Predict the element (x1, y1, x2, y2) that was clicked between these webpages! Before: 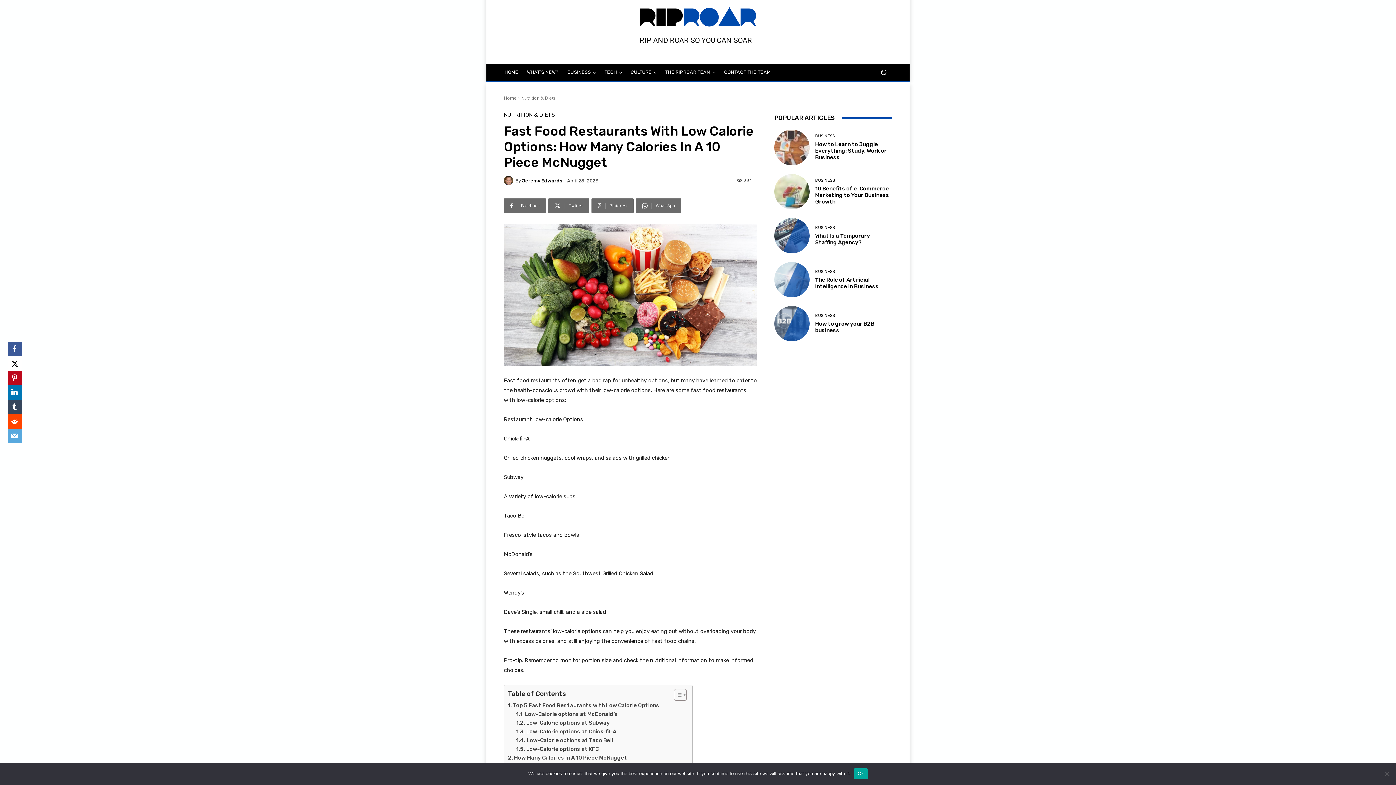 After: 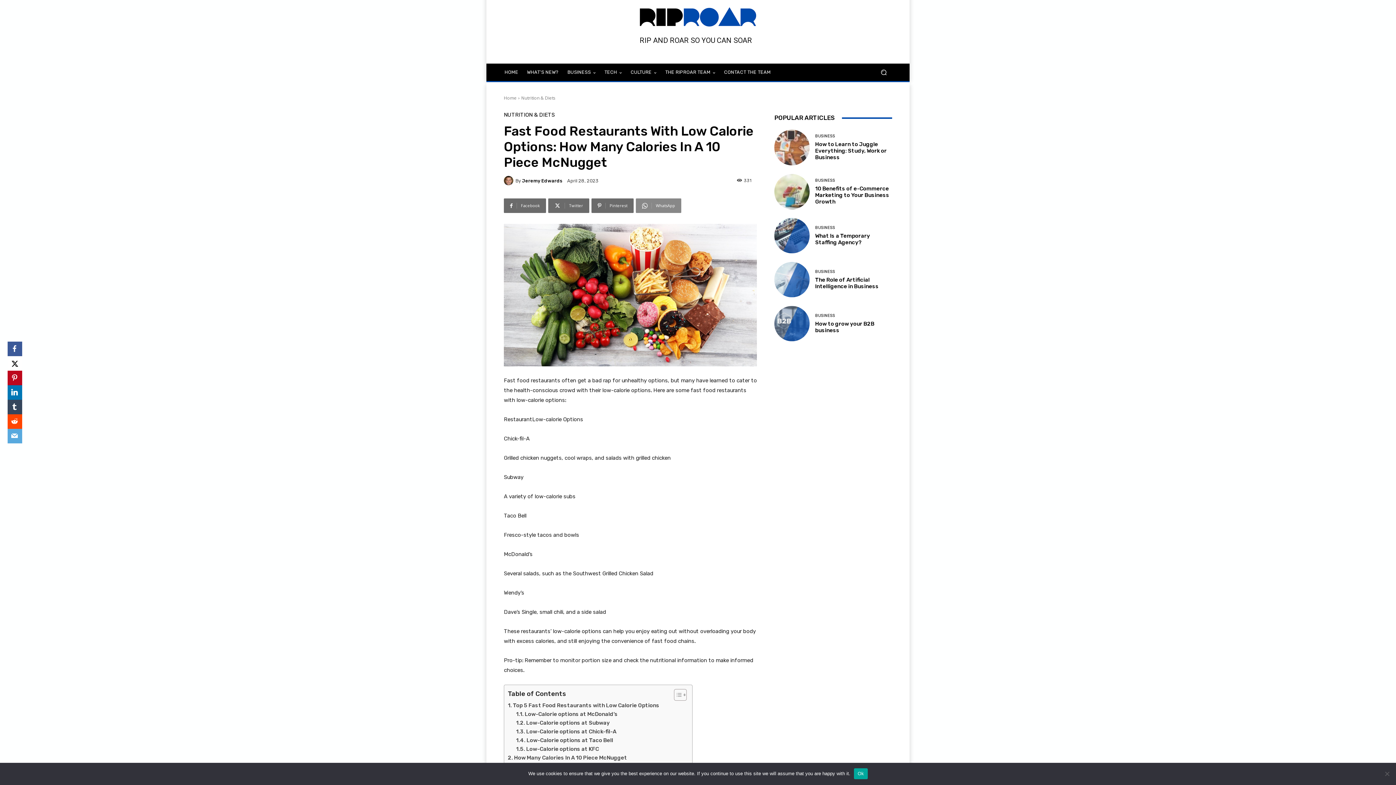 Action: label: WhatsApp bbox: (636, 198, 681, 213)